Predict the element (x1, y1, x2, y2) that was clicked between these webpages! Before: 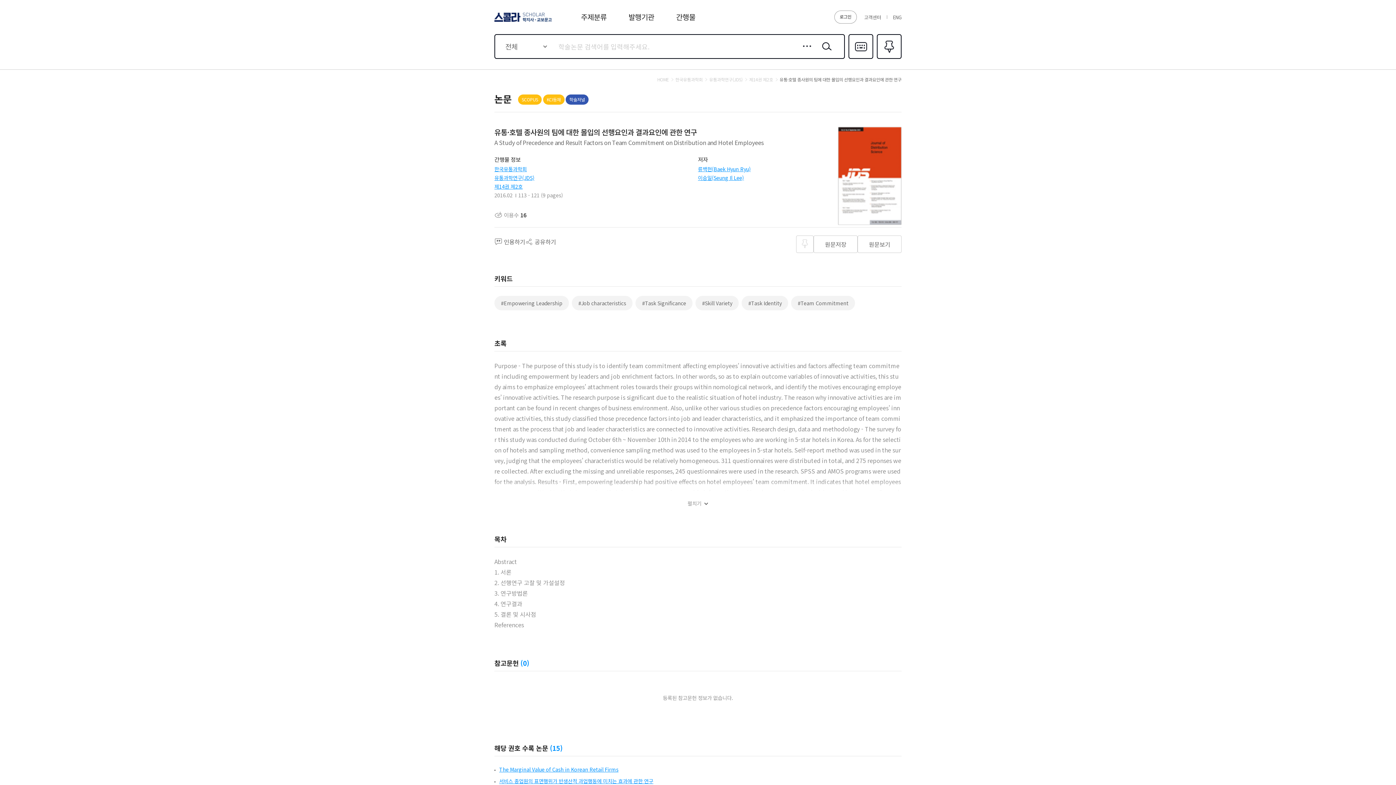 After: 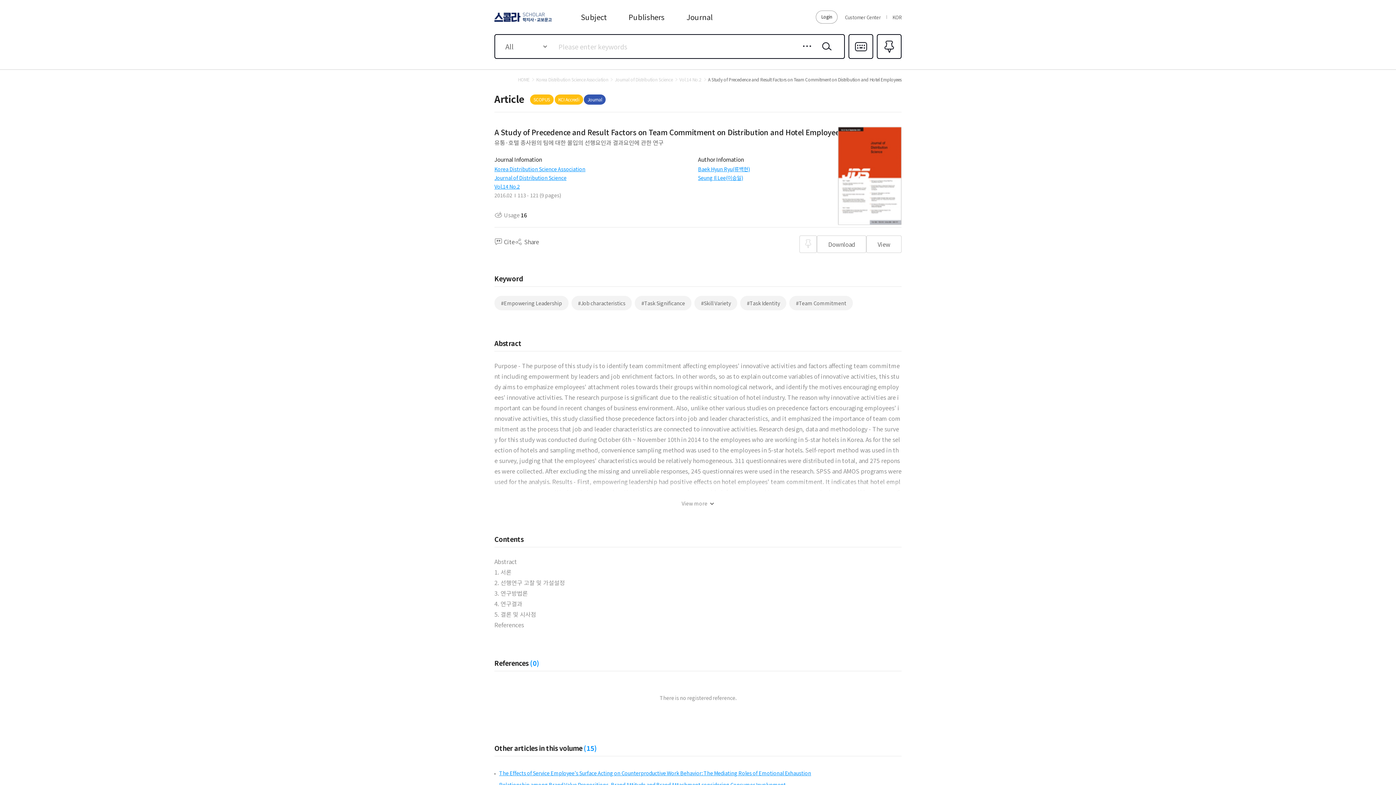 Action: label: ENG bbox: (893, 13, 901, 20)